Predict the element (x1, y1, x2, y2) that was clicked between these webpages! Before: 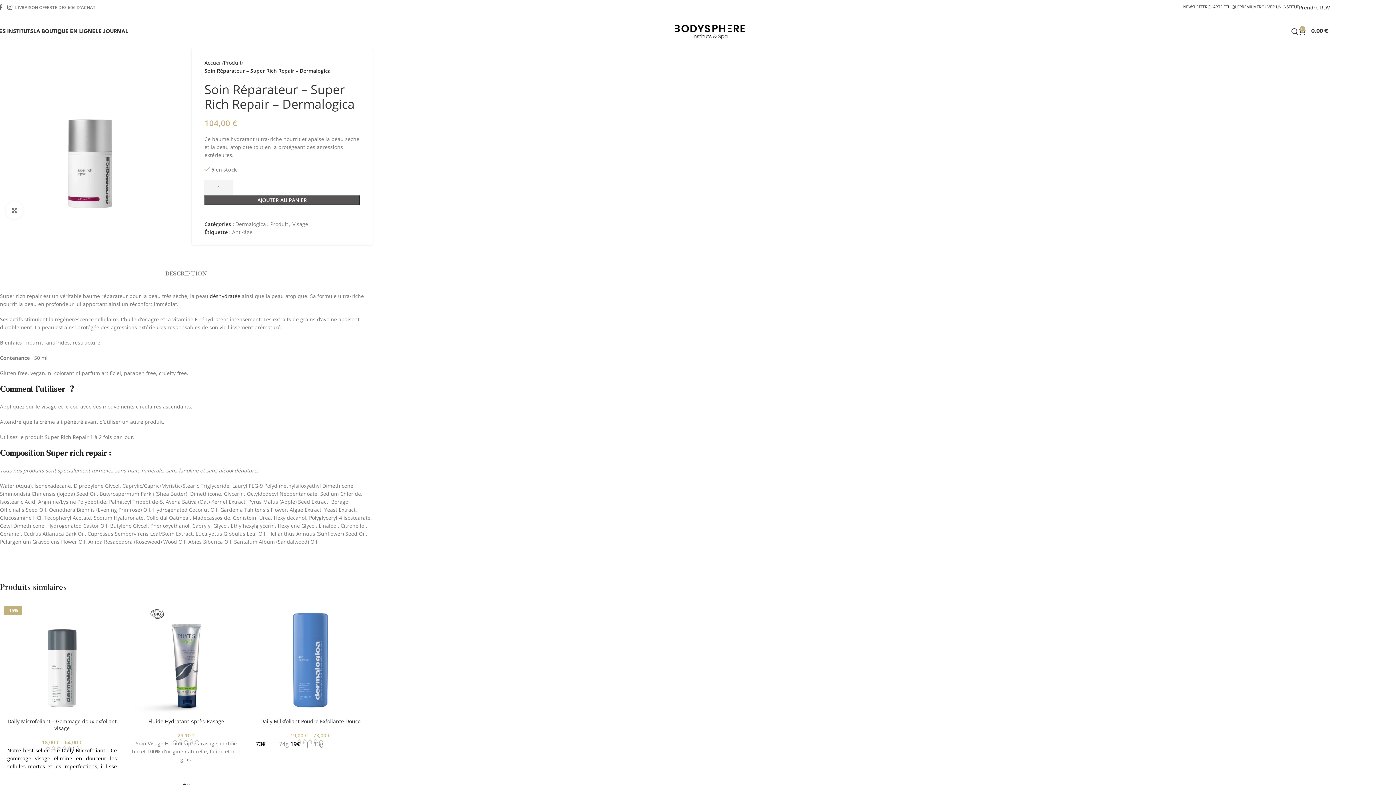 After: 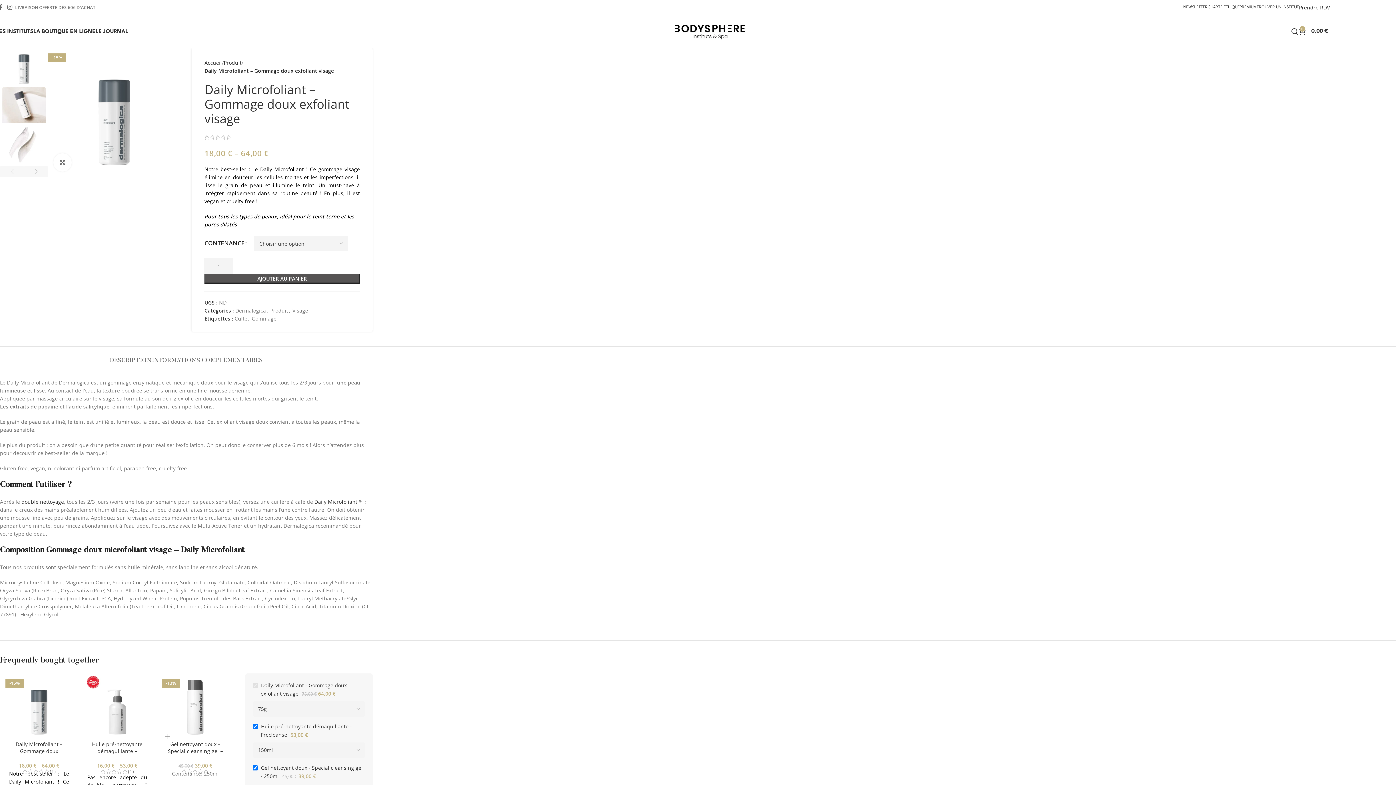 Action: label: -15% bbox: (3, 601, 120, 718)